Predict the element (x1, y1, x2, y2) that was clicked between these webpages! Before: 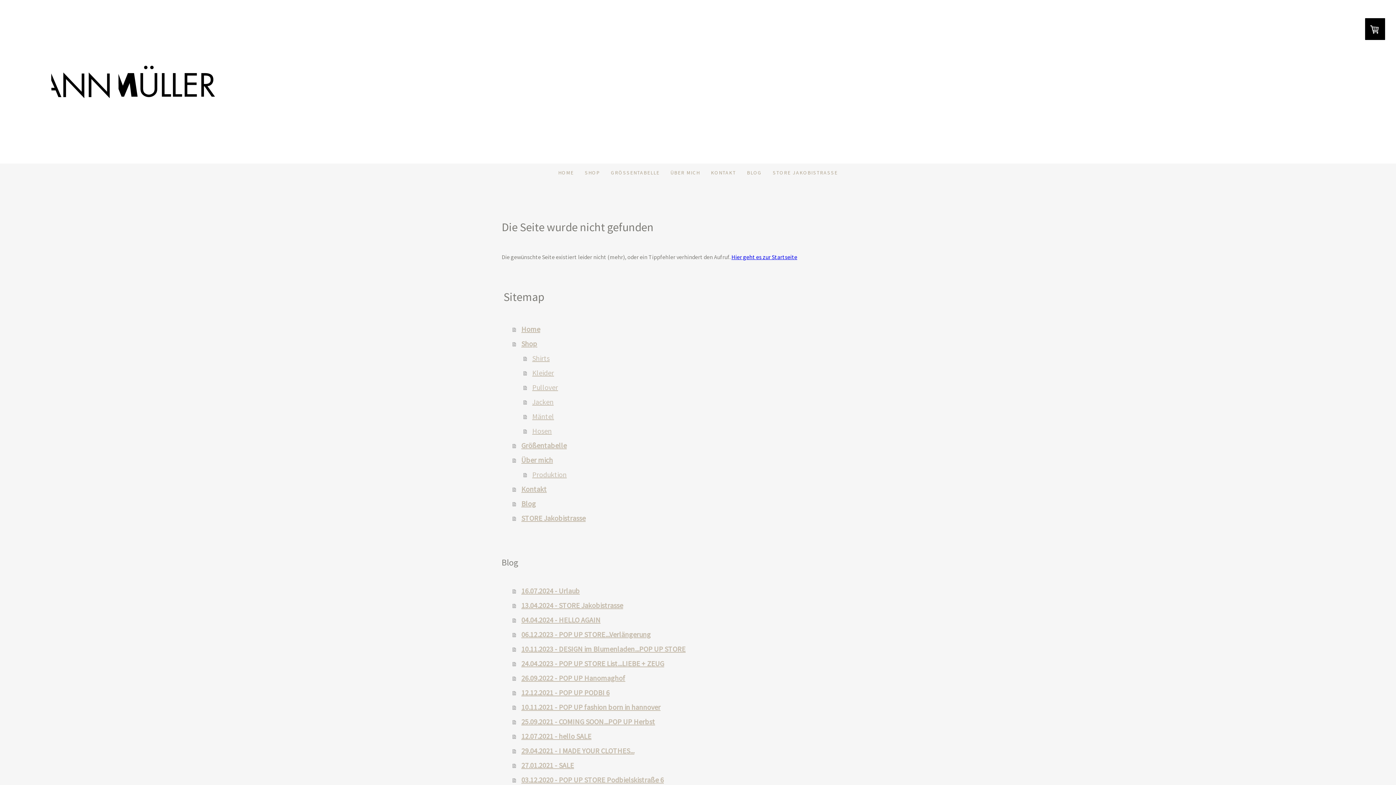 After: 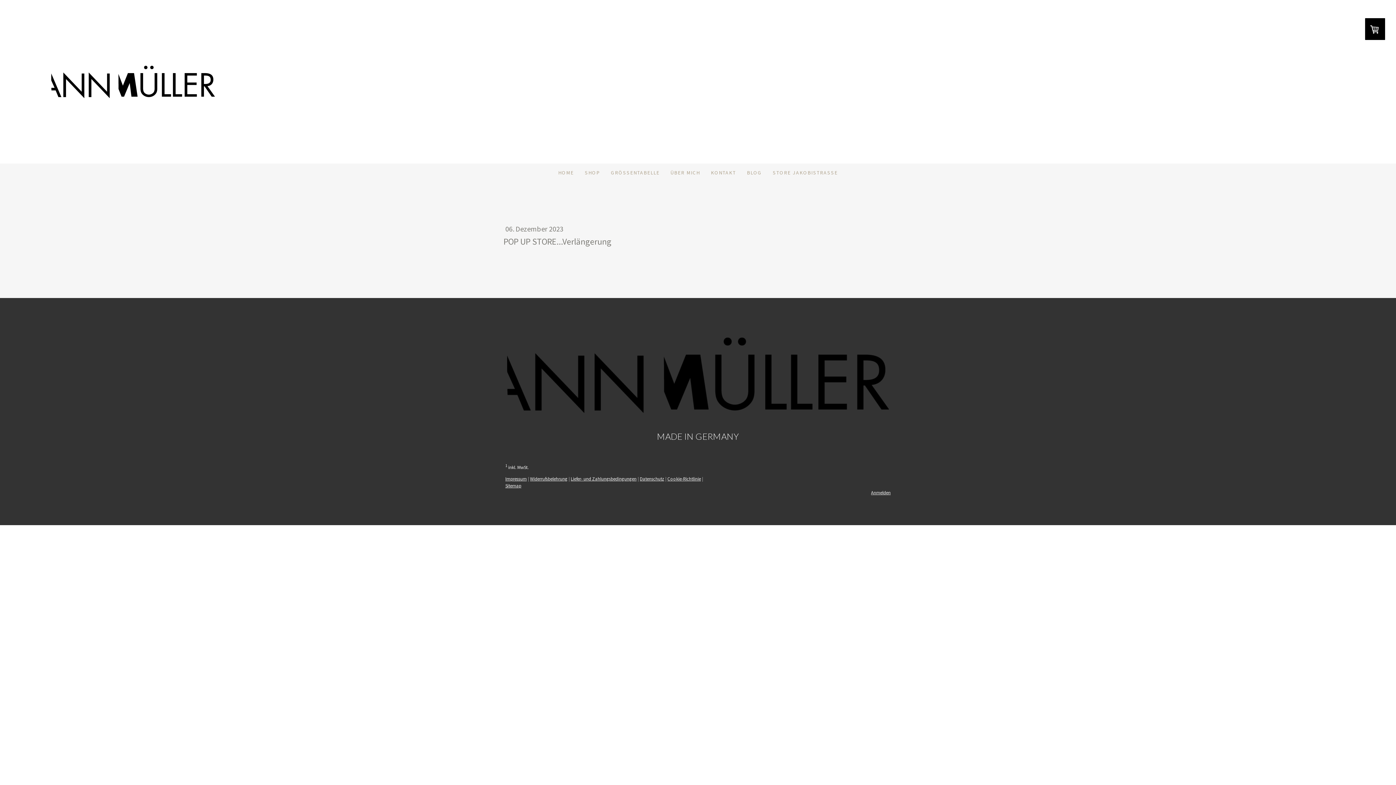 Action: label: 06.12.2023 - POP UP STORE...Verlängerung bbox: (512, 627, 894, 642)